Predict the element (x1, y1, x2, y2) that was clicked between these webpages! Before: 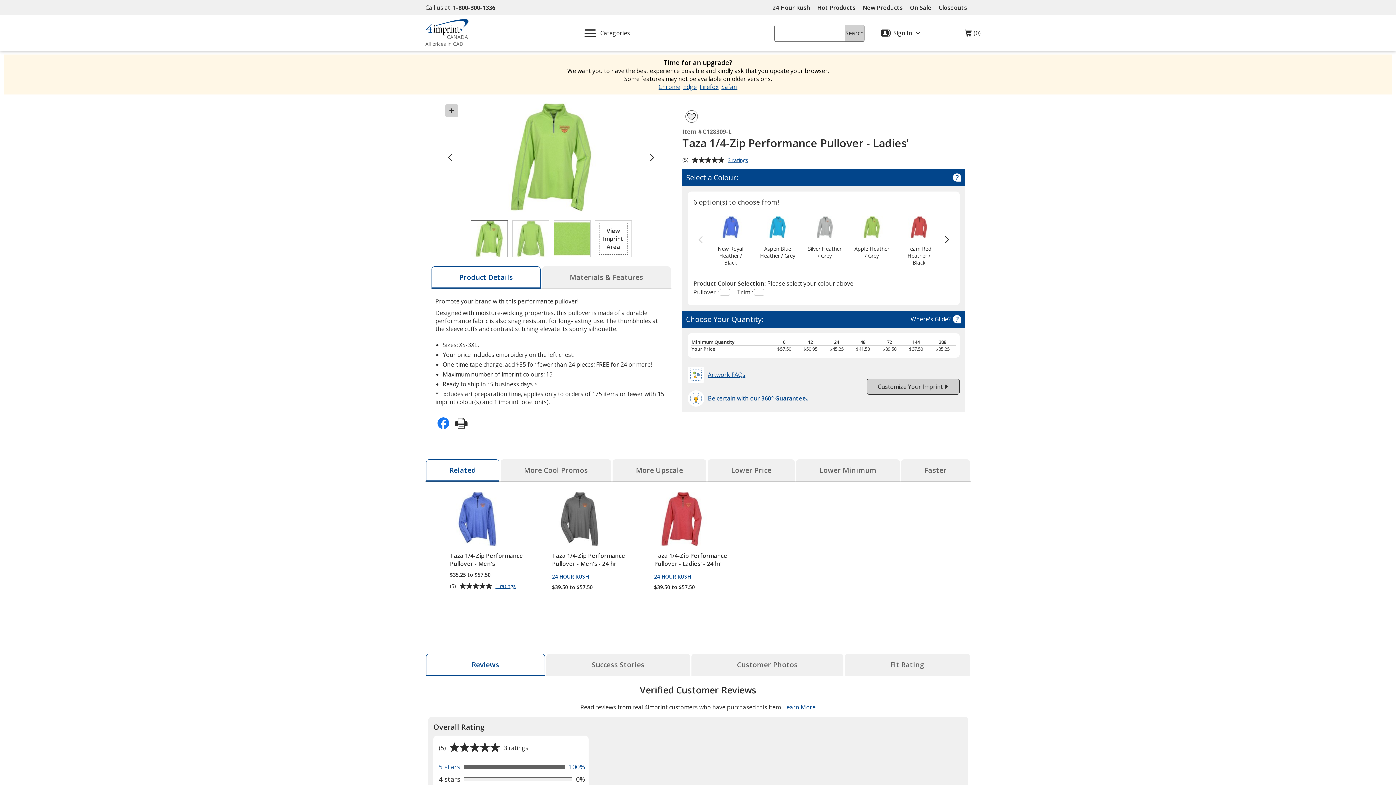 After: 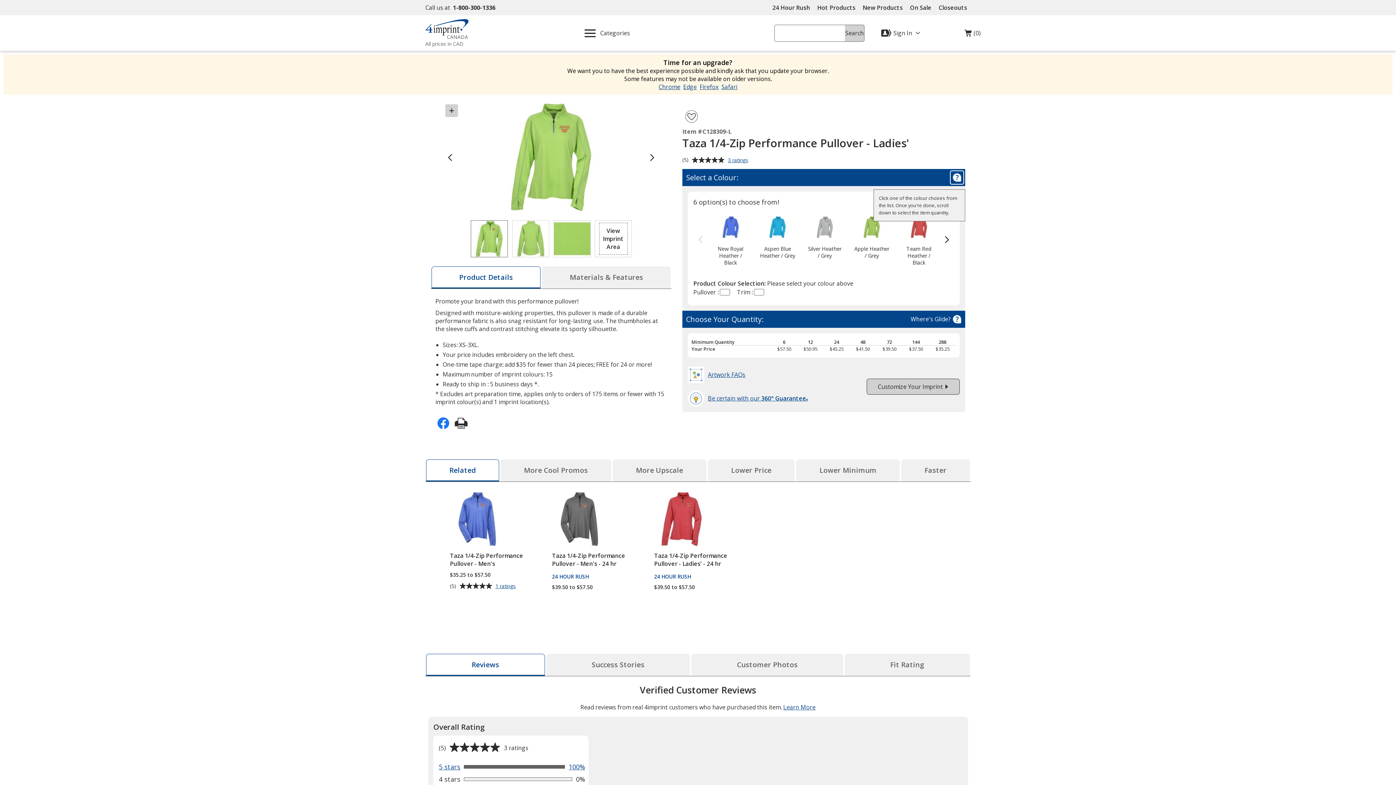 Action: bbox: (950, 171, 963, 184)